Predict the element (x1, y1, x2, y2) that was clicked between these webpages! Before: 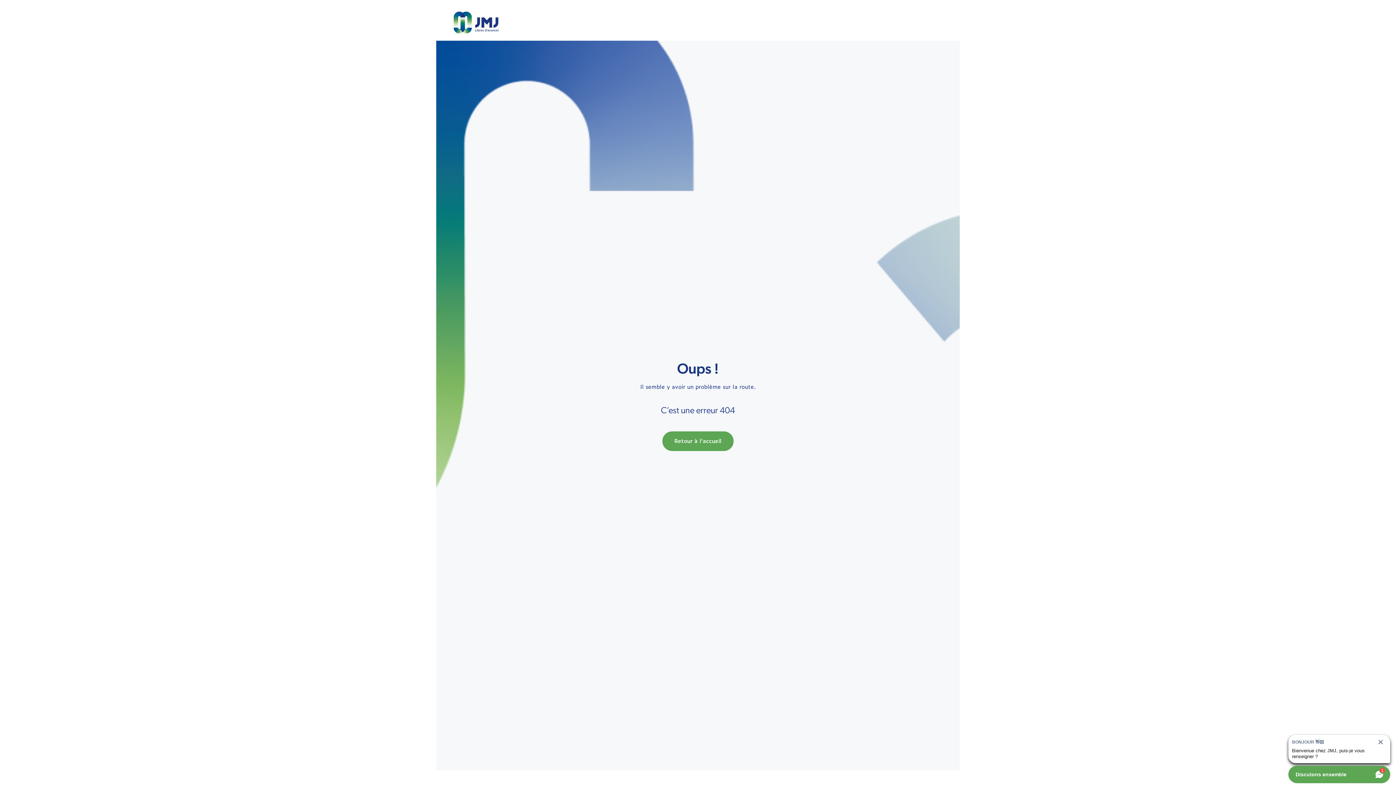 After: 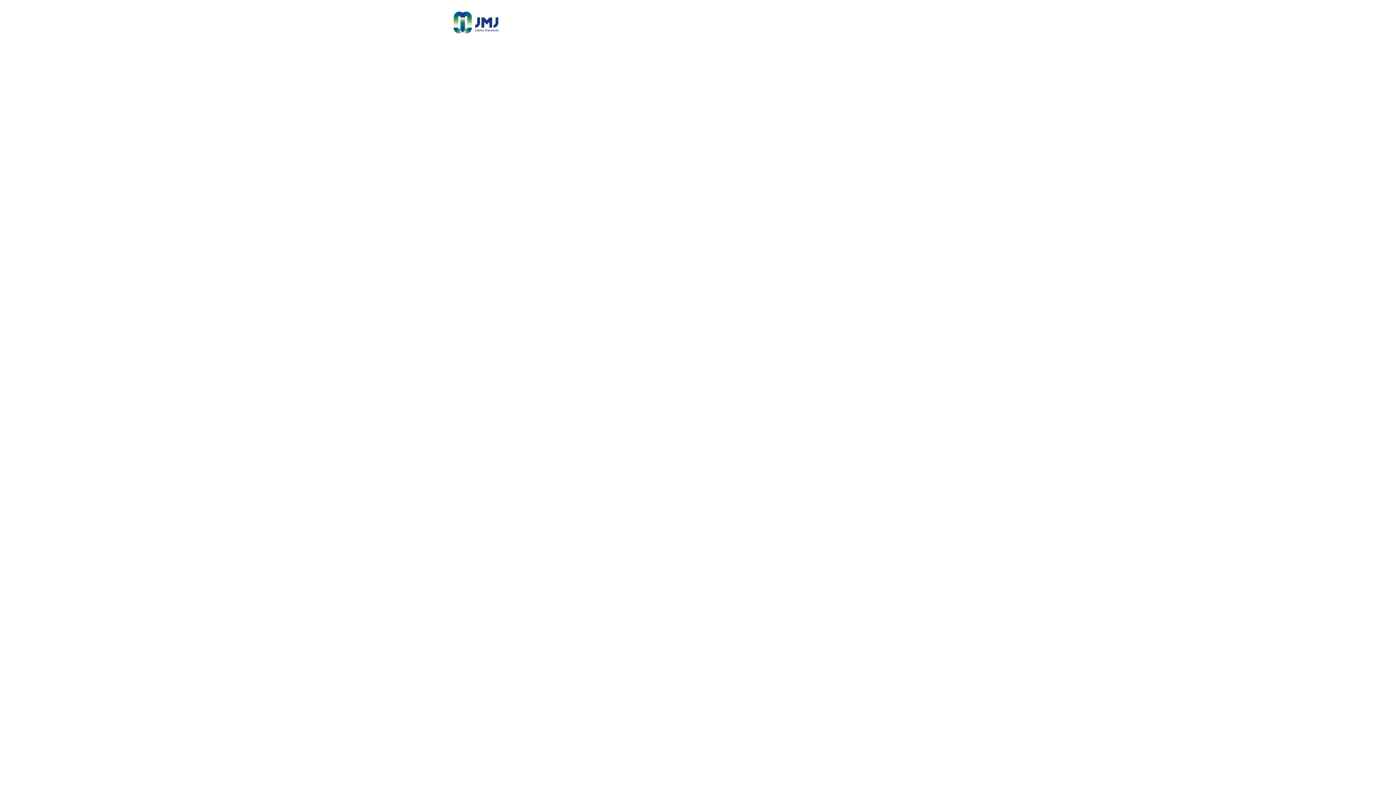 Action: label: Retour à l'accueil bbox: (662, 431, 733, 451)